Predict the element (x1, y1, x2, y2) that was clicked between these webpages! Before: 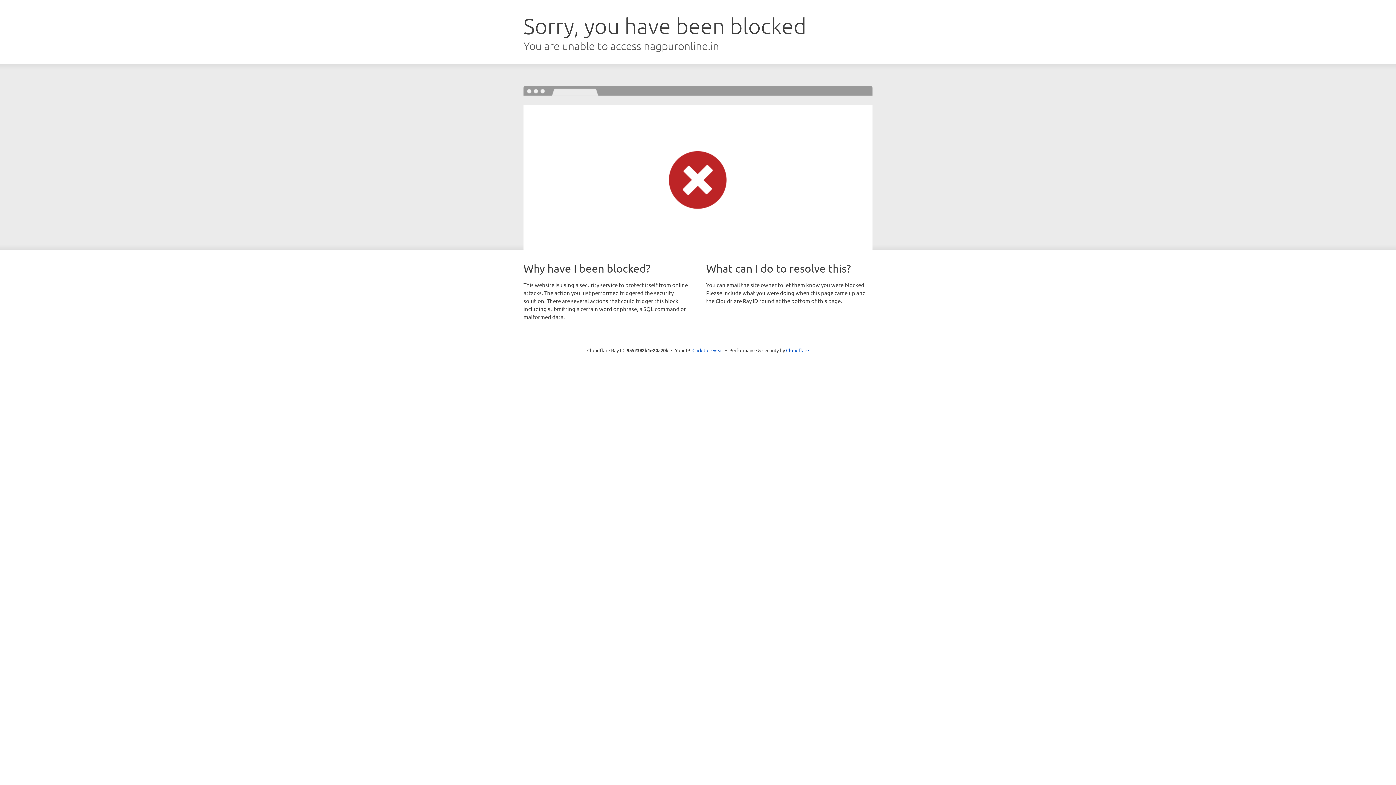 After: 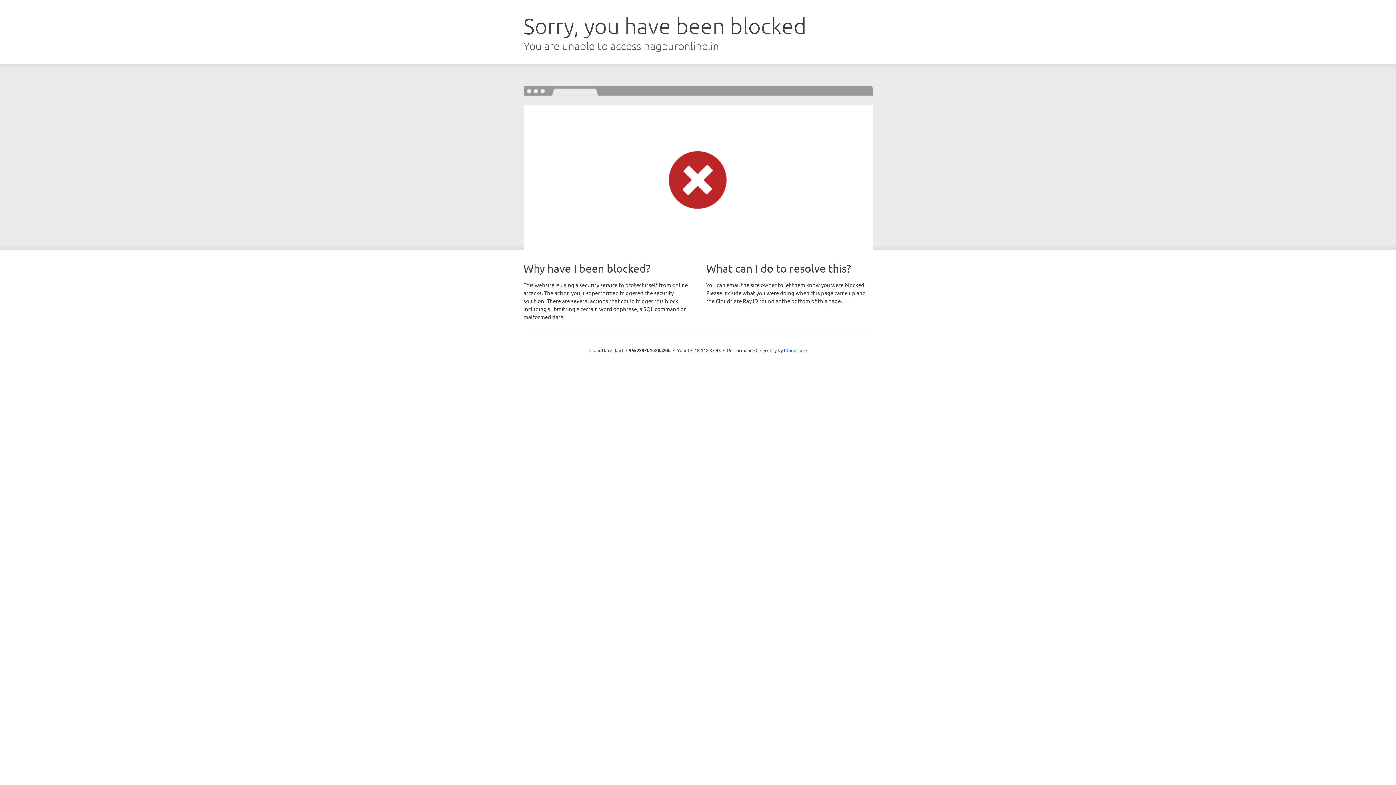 Action: label: Click to reveal bbox: (692, 346, 723, 353)